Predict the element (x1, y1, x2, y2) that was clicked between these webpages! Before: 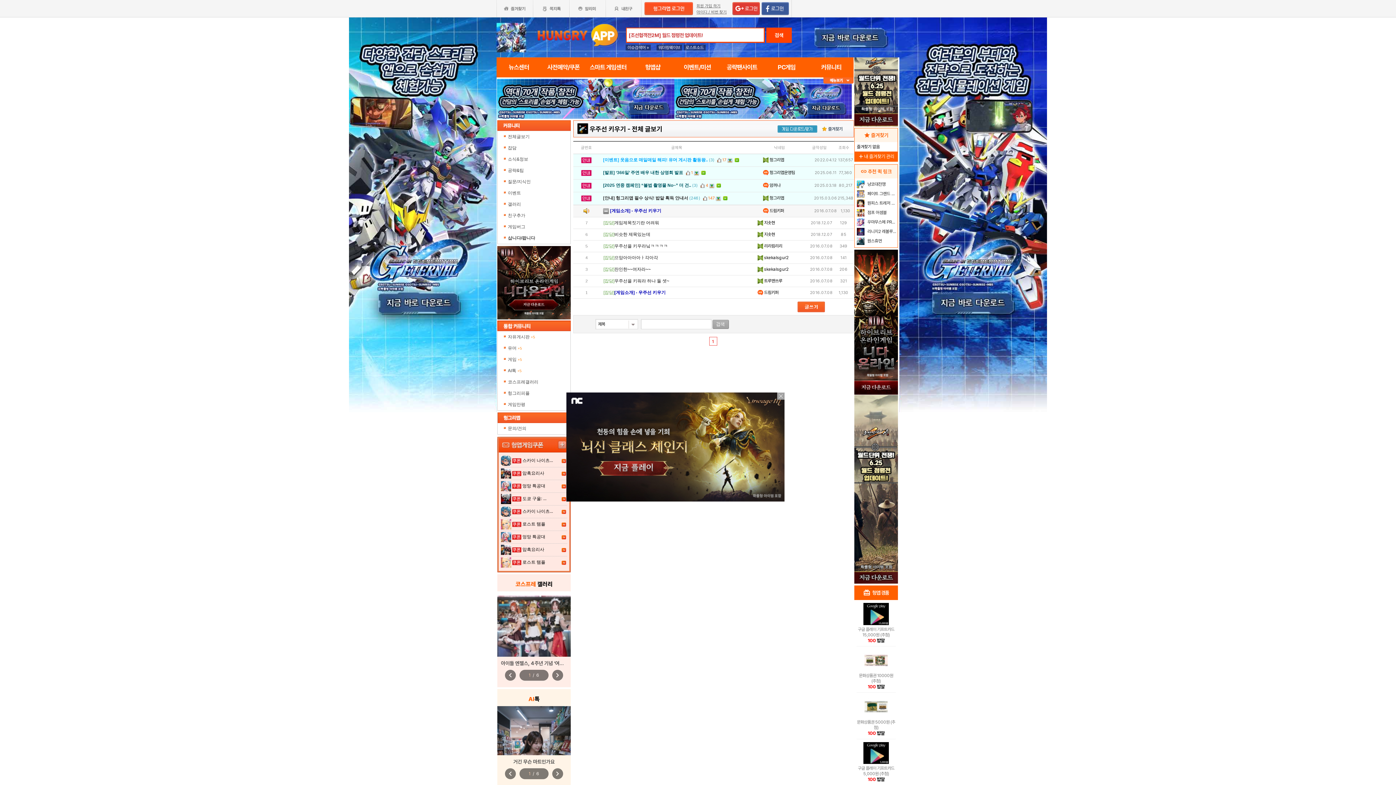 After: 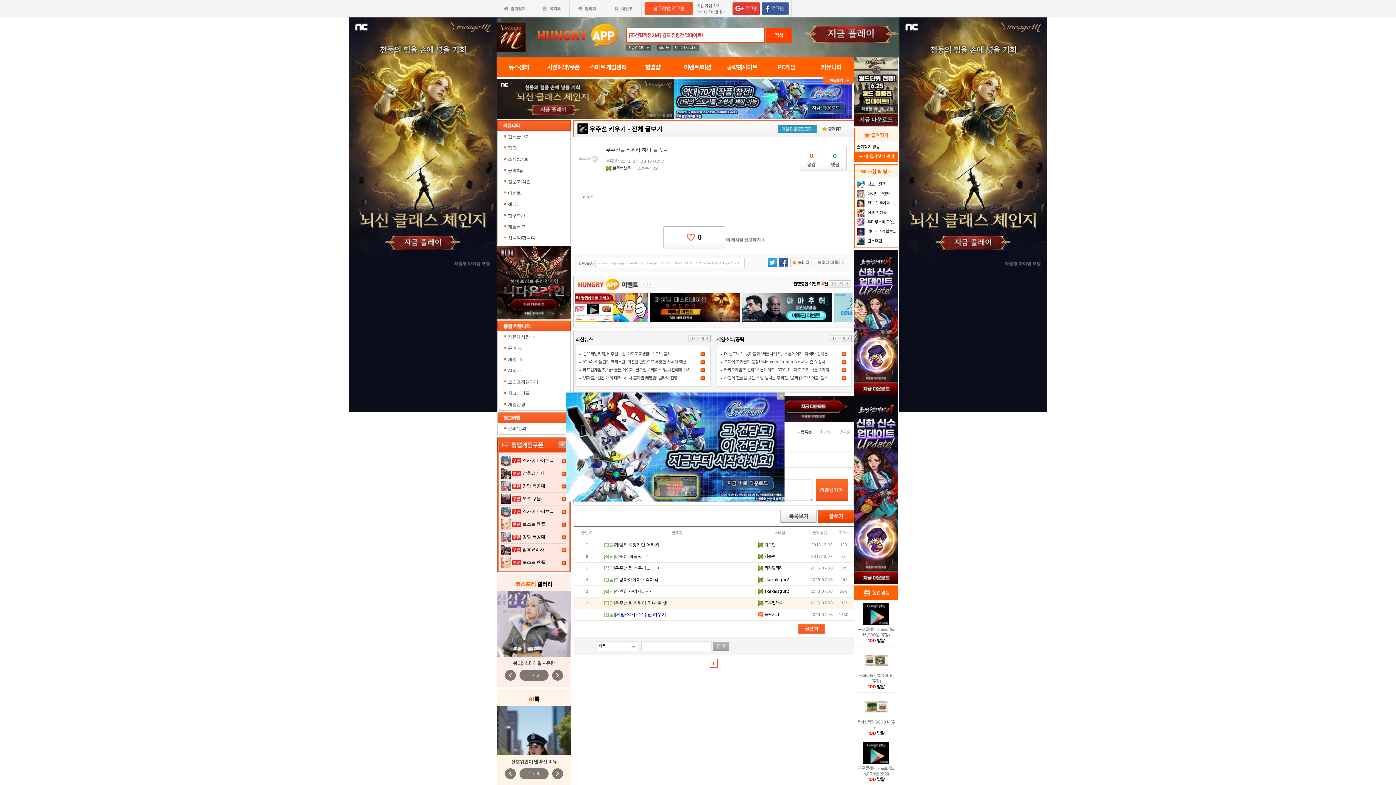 Action: label: [잡담]우주선을 키워라 하나 둘 셋~ bbox: (603, 278, 669, 283)